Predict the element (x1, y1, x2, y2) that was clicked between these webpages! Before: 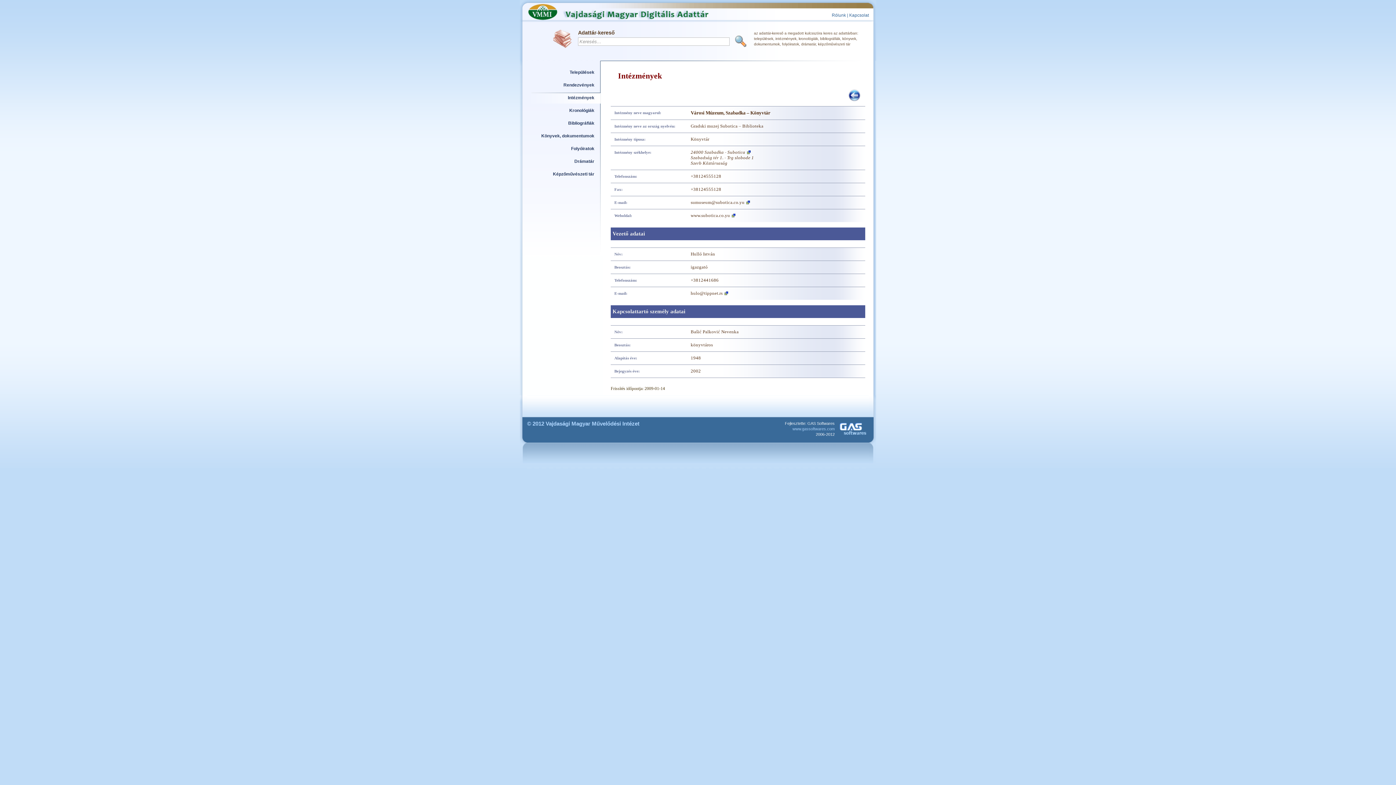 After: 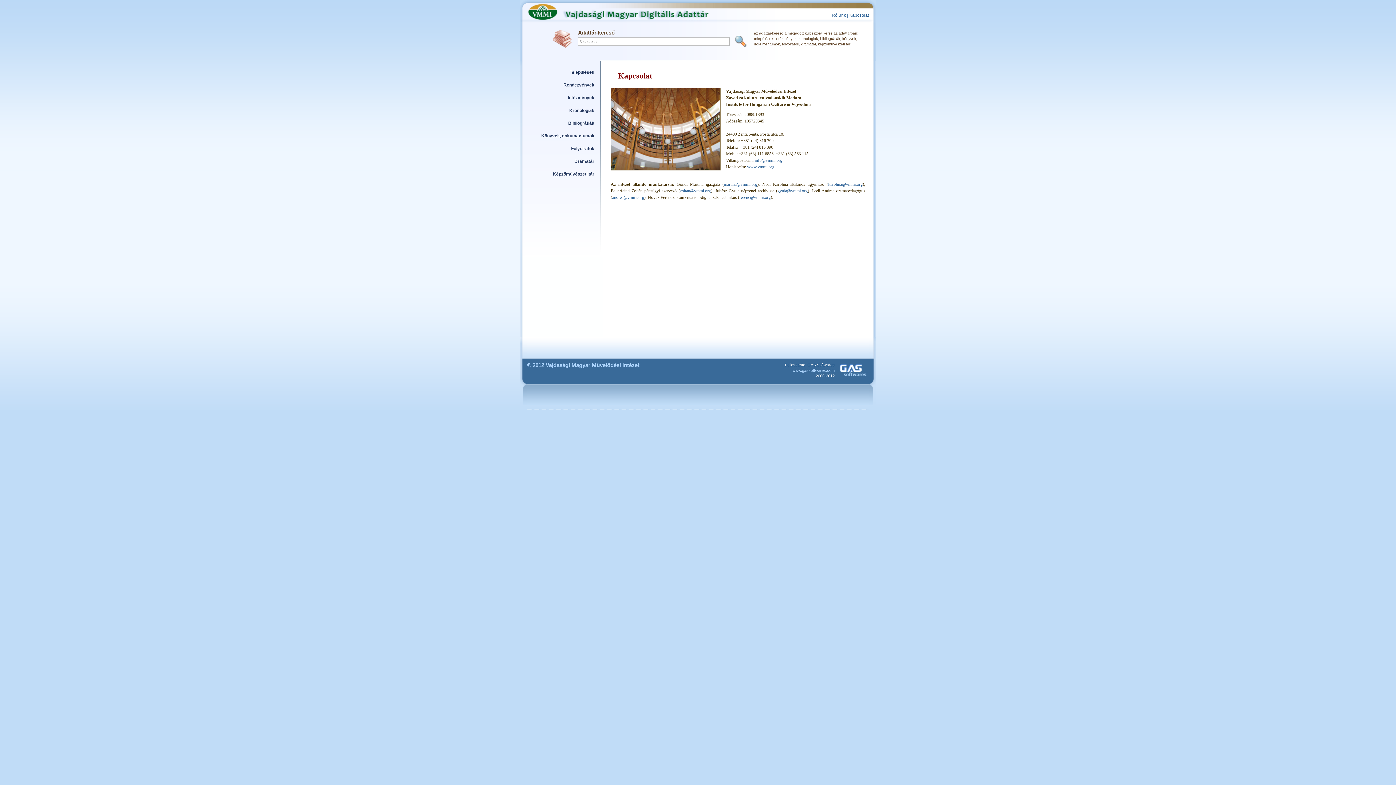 Action: bbox: (849, 12, 869, 17) label: Kapcsolat